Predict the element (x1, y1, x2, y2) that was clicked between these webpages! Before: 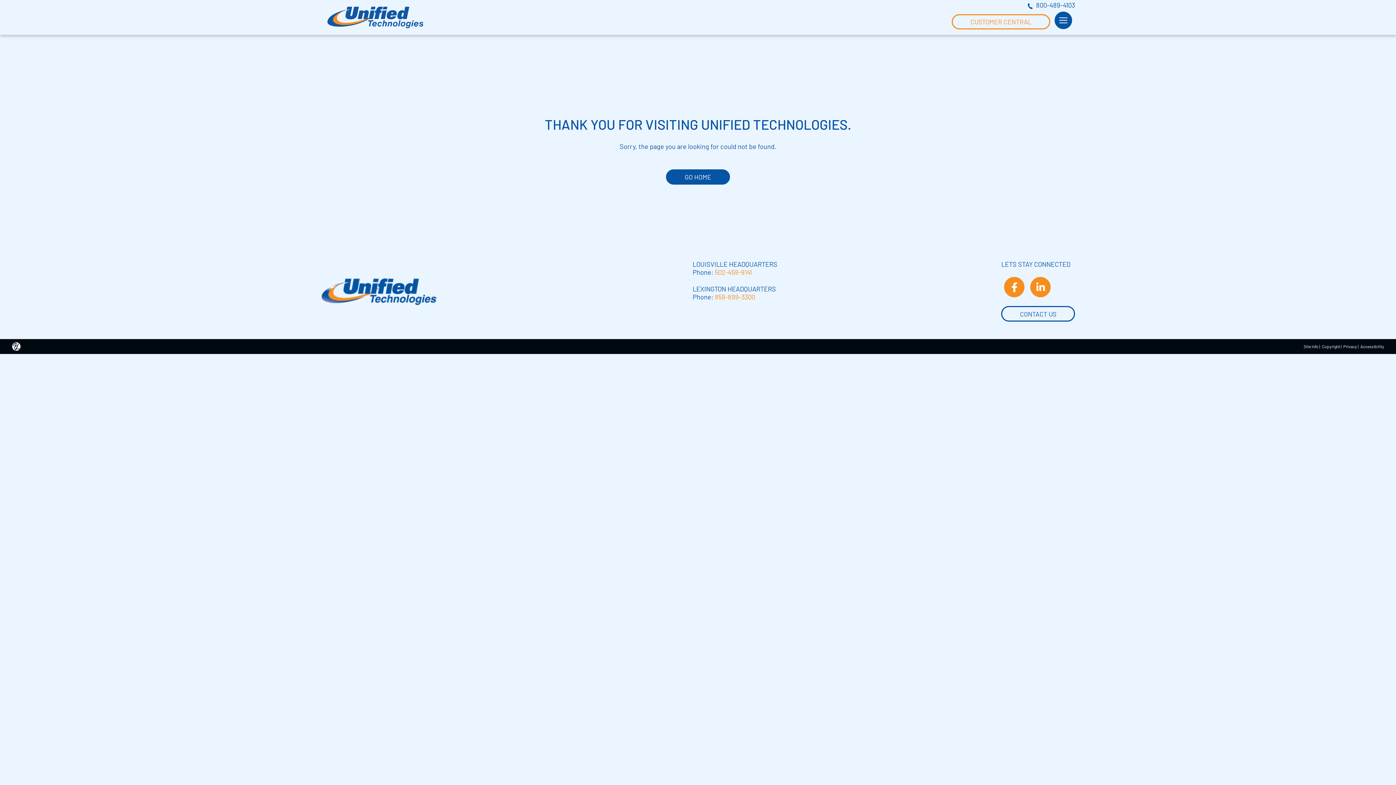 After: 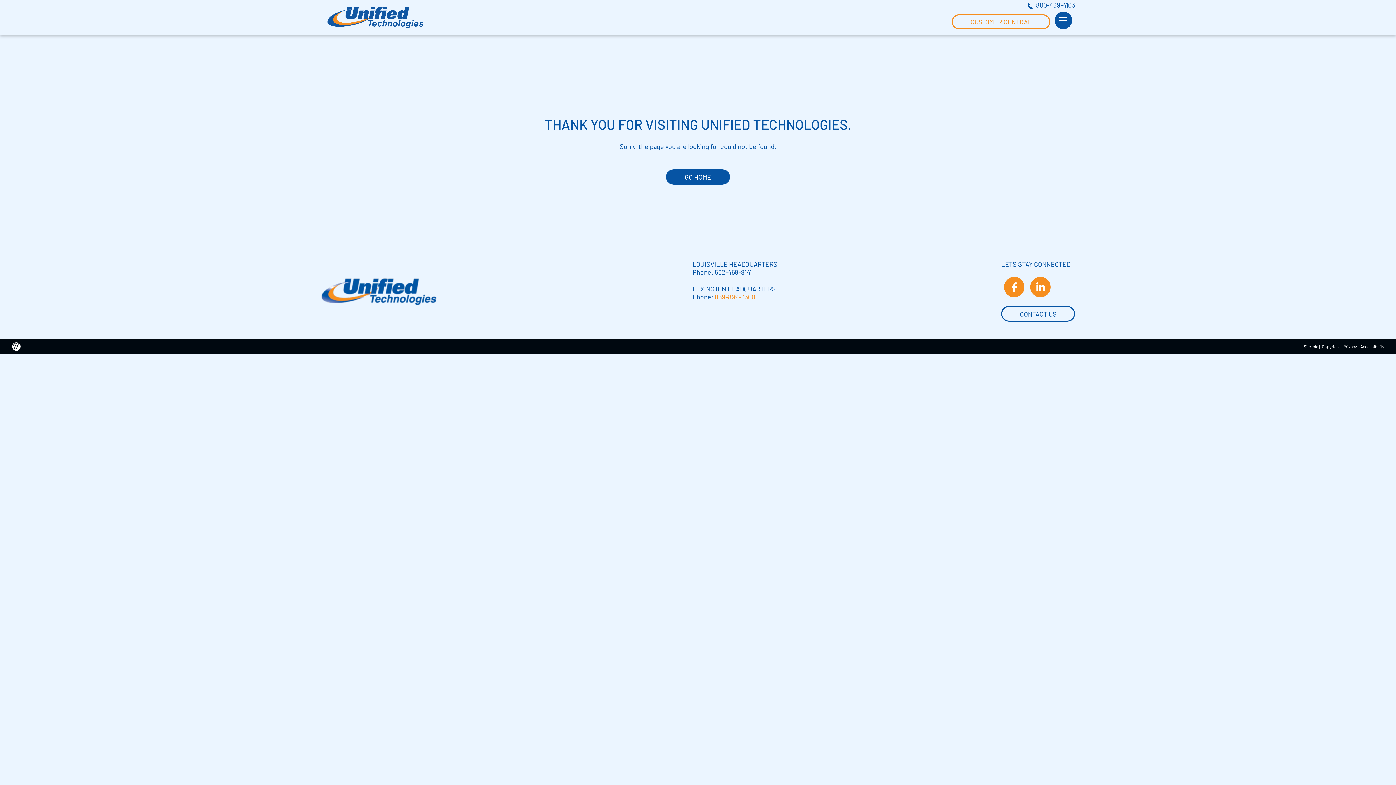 Action: bbox: (714, 268, 752, 276) label: 502-459-9141